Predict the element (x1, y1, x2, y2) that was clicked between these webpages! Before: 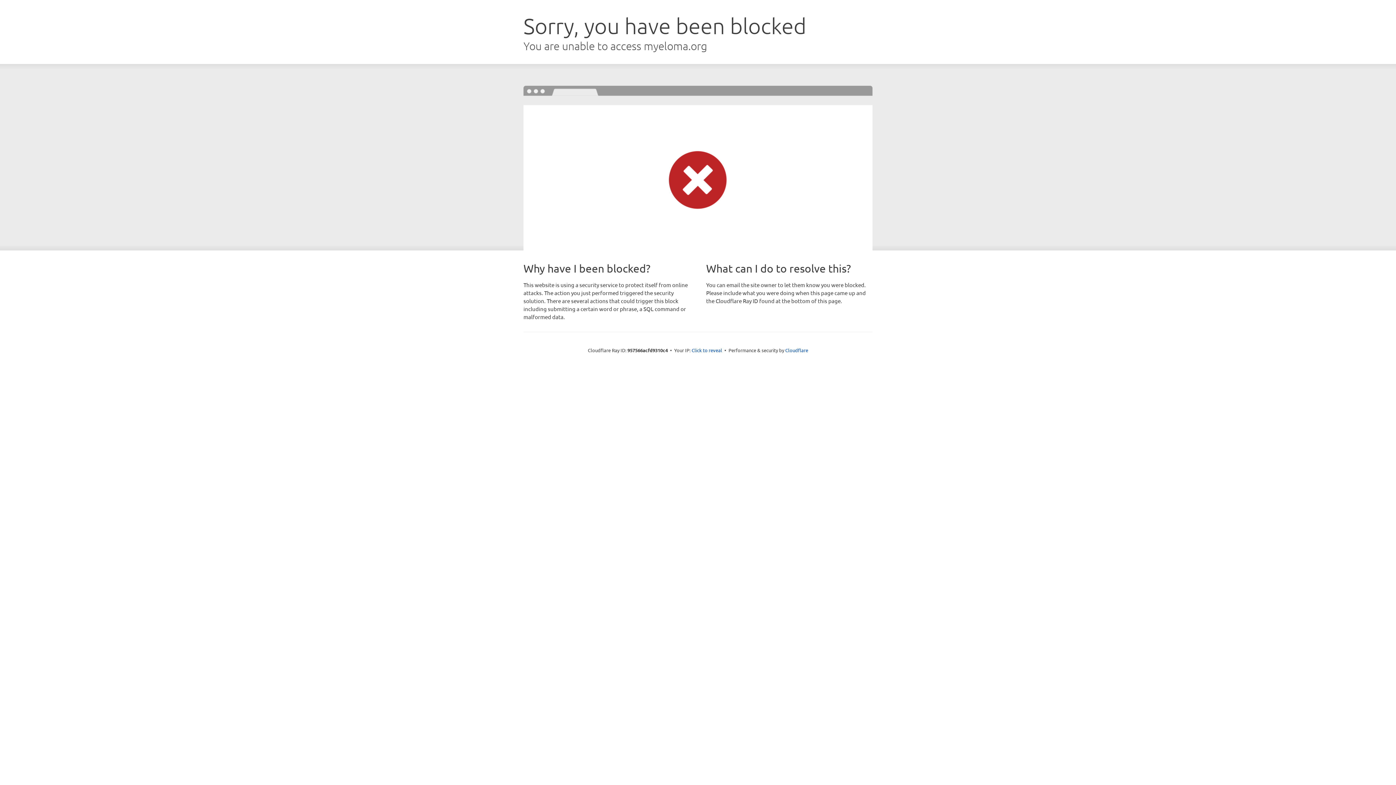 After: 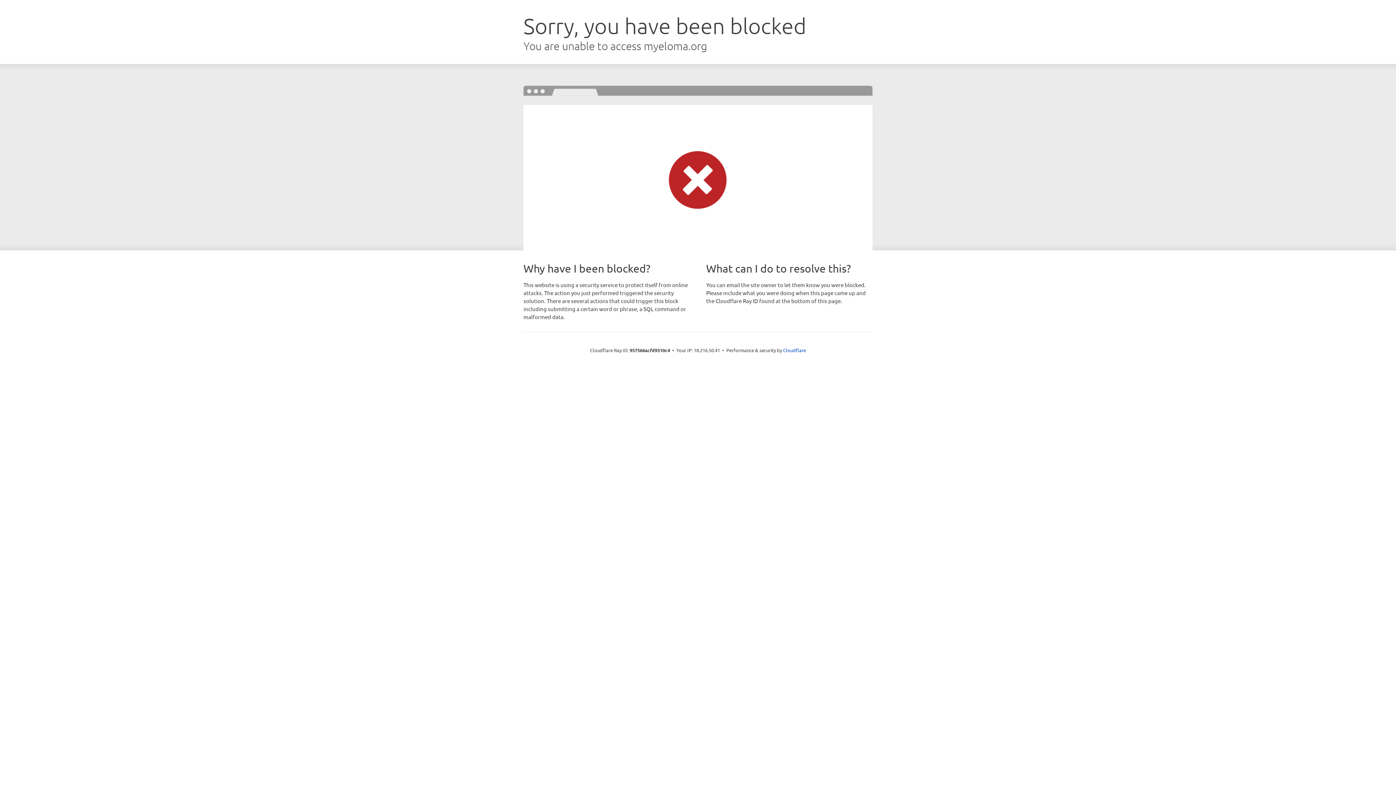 Action: label: Click to reveal bbox: (691, 346, 722, 353)